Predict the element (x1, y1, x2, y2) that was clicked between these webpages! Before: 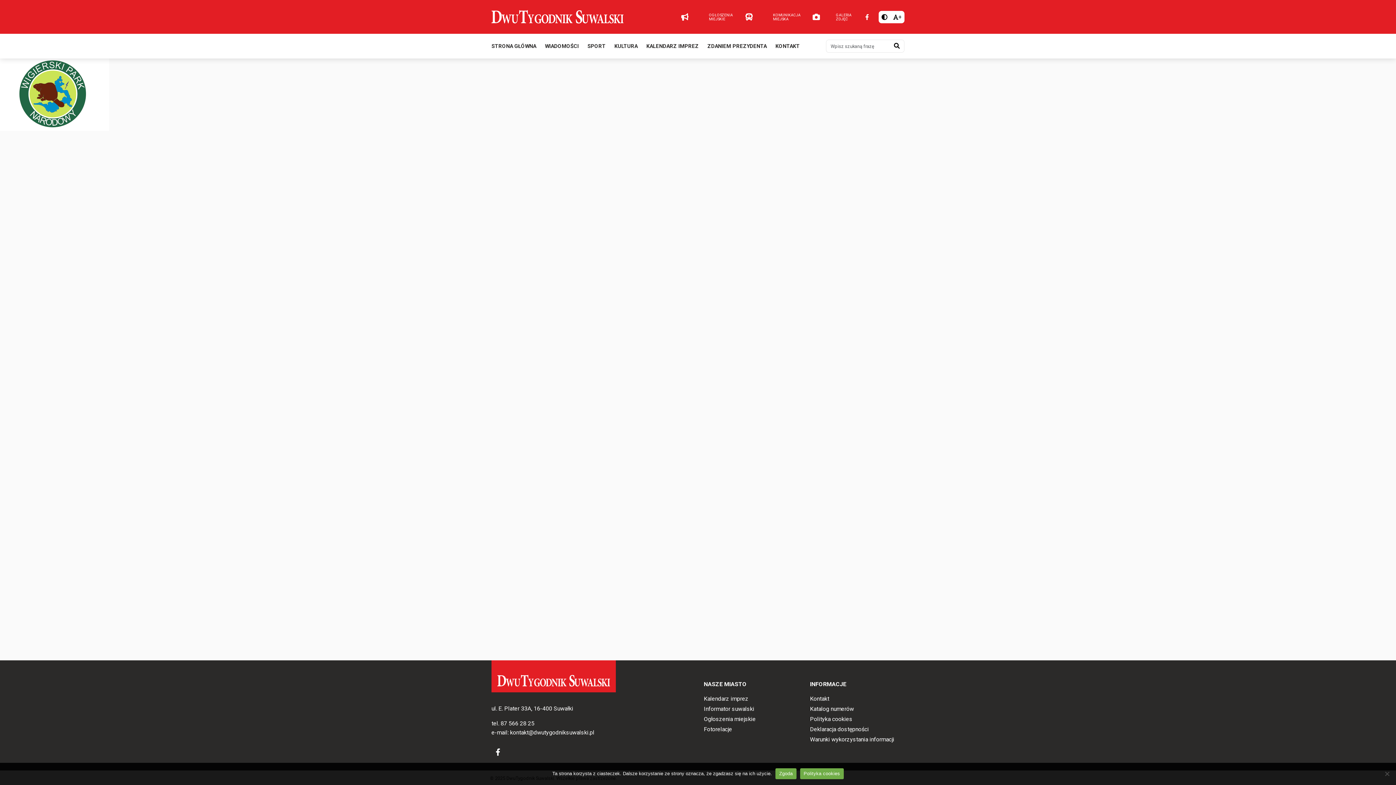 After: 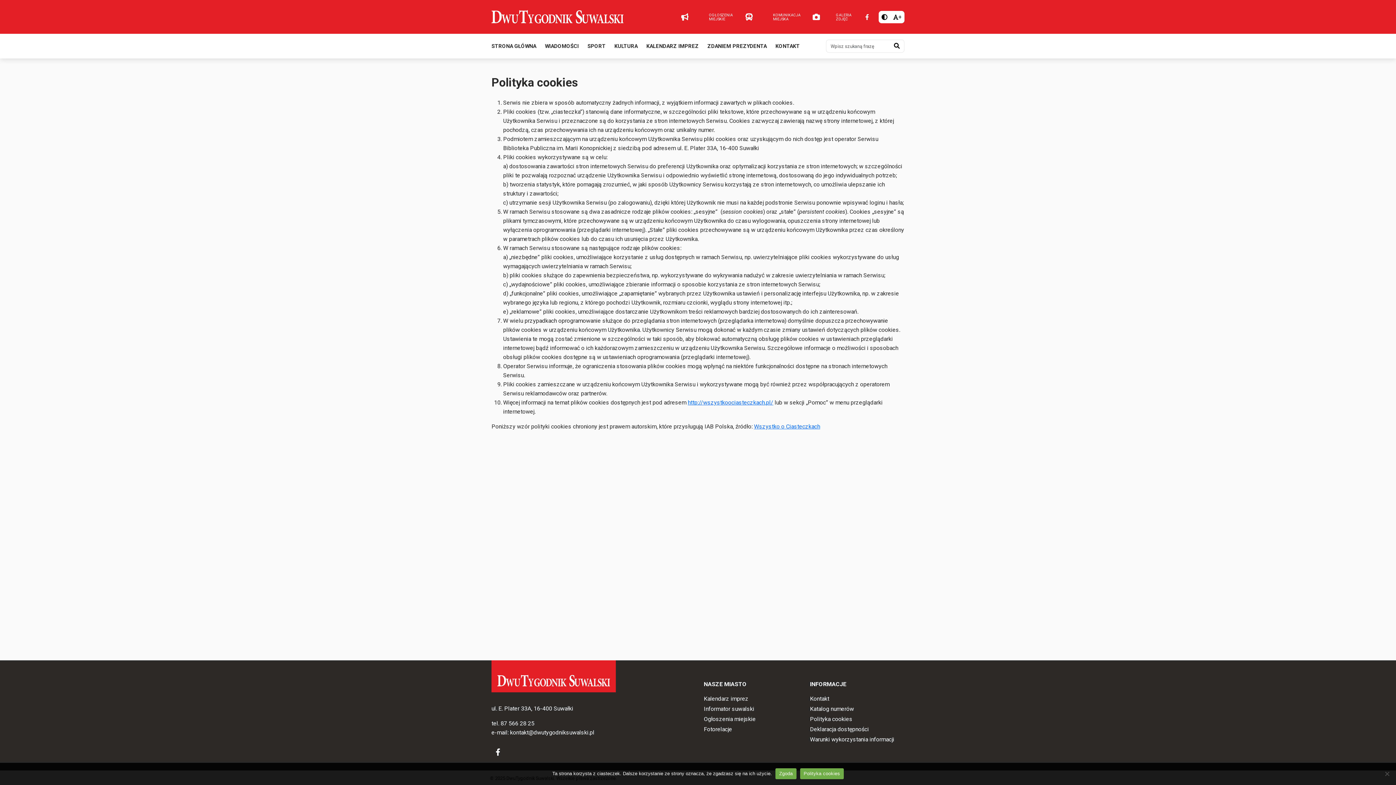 Action: label: Polityka cookies bbox: (810, 715, 852, 722)